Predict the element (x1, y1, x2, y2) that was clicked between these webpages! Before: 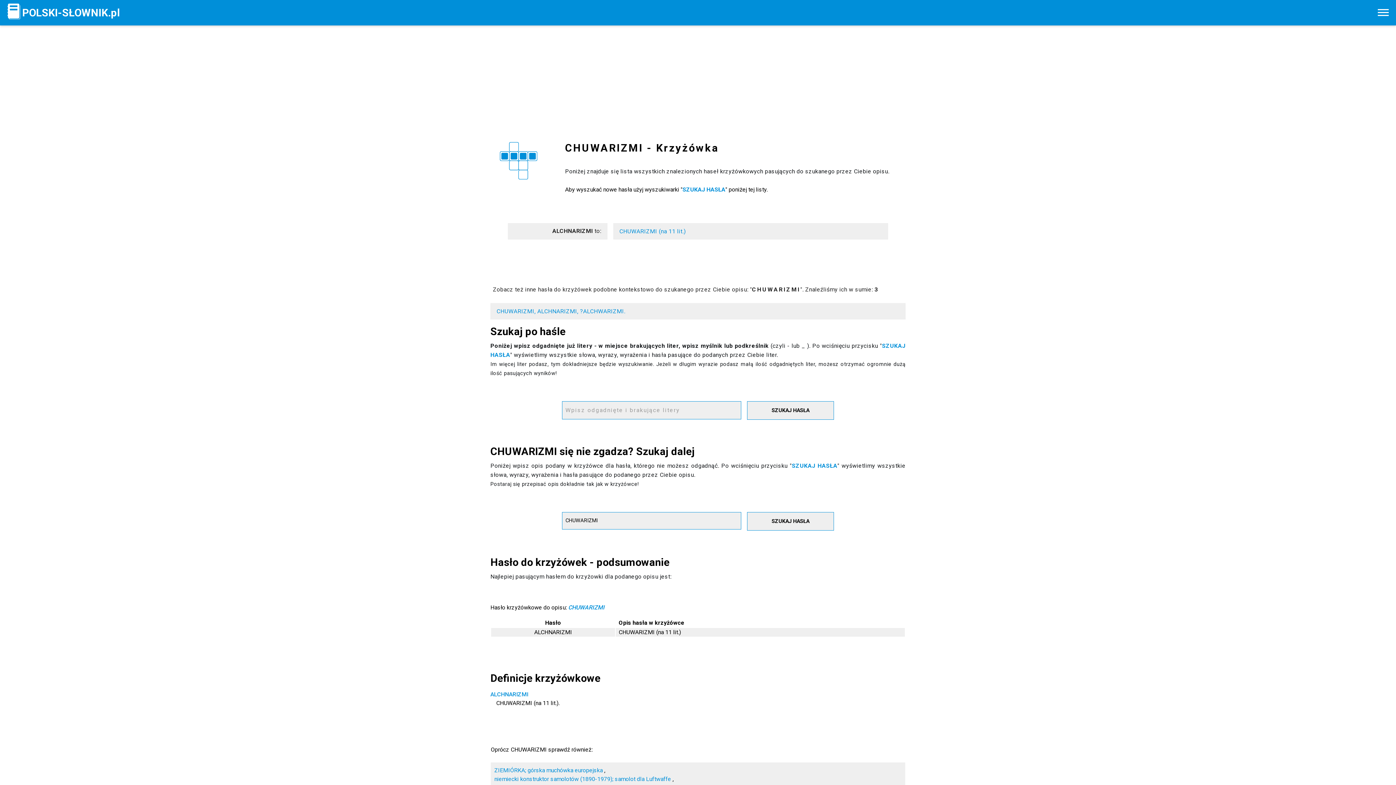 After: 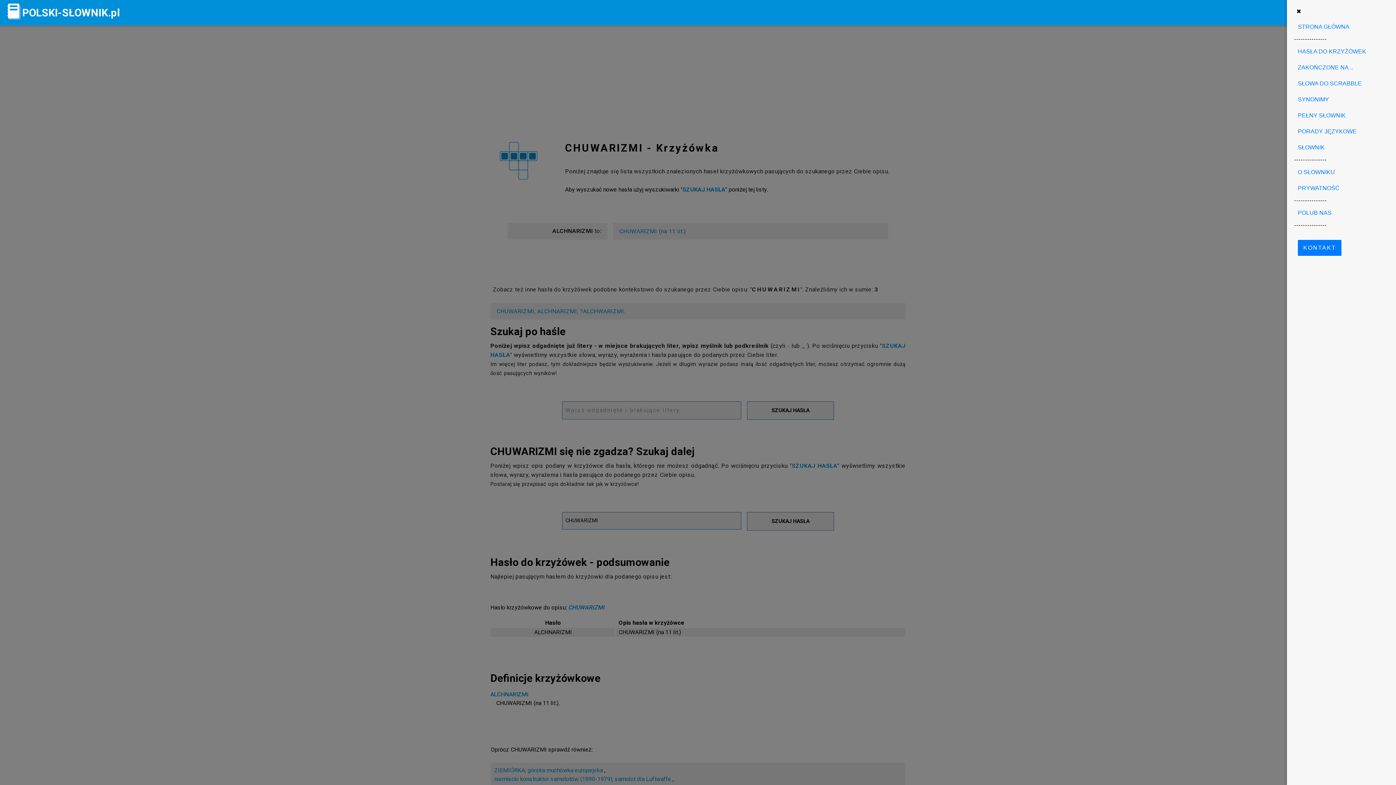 Action: bbox: (1378, 9, 1389, 16) label: Menu